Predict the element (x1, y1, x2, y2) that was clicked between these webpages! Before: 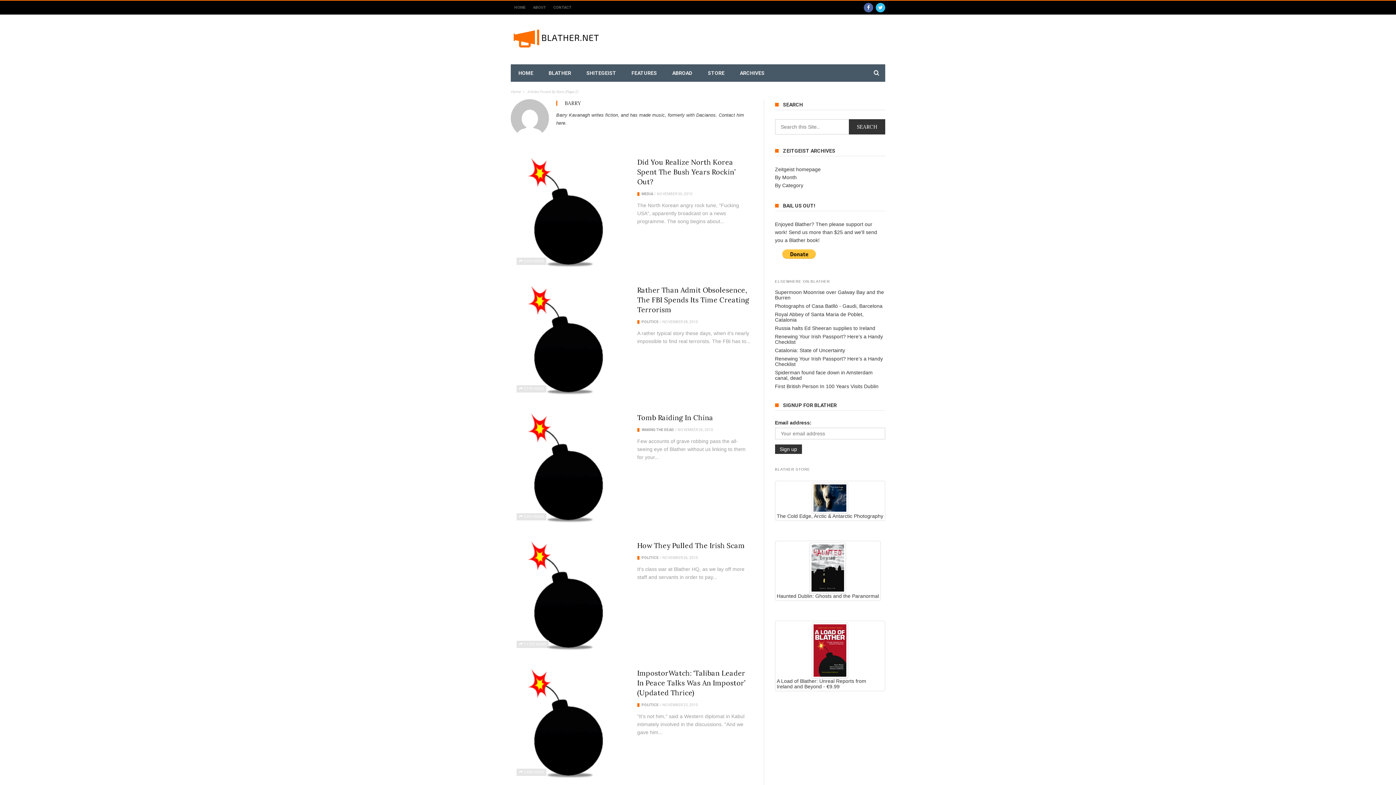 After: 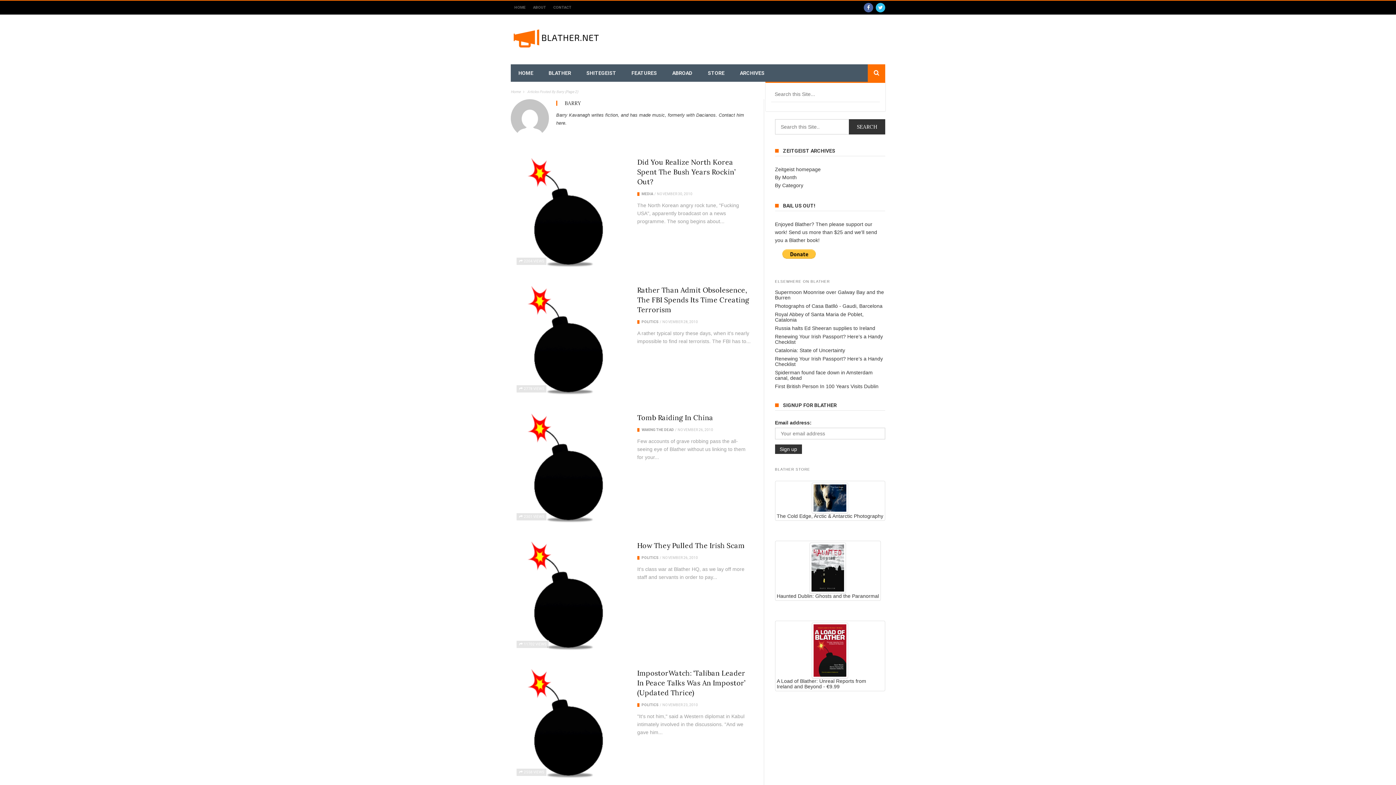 Action: bbox: (868, 64, 885, 81)